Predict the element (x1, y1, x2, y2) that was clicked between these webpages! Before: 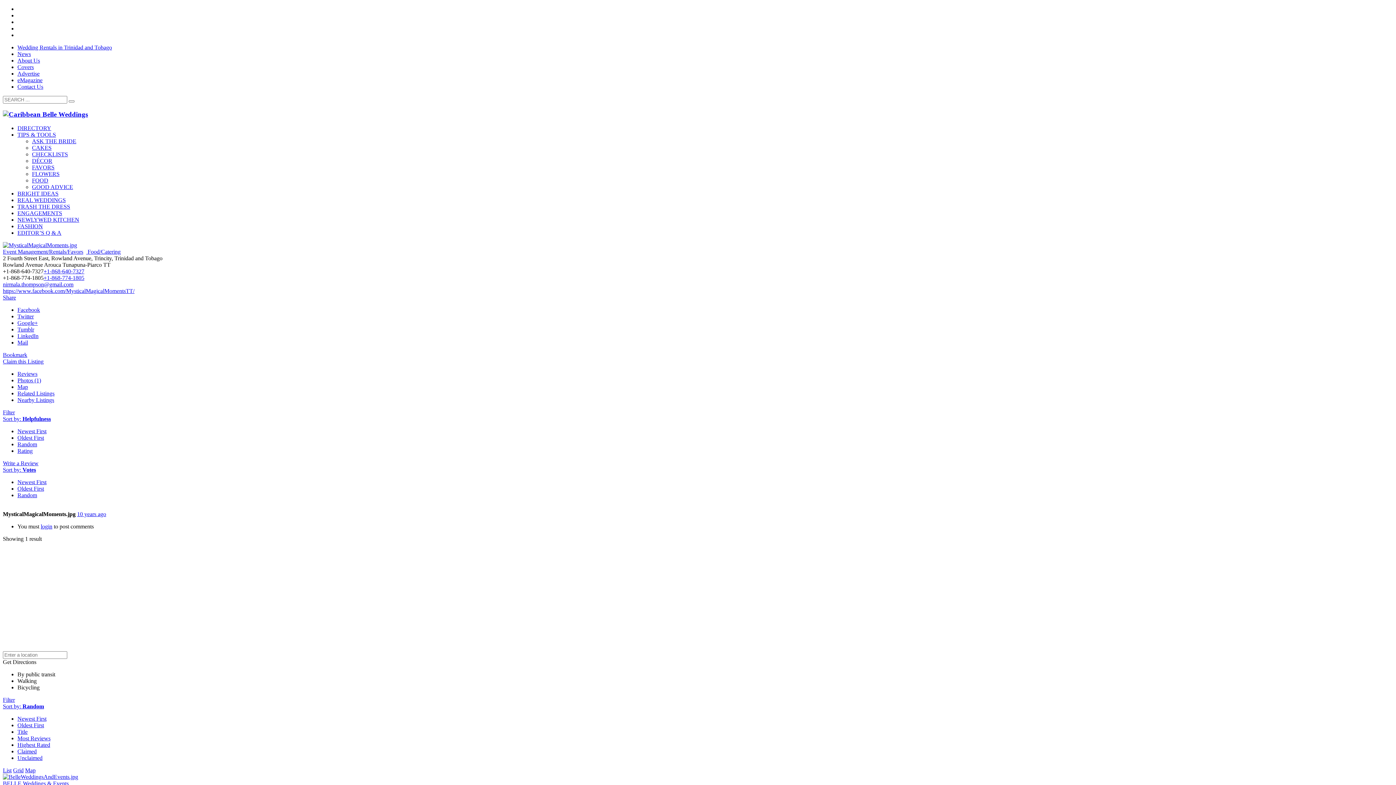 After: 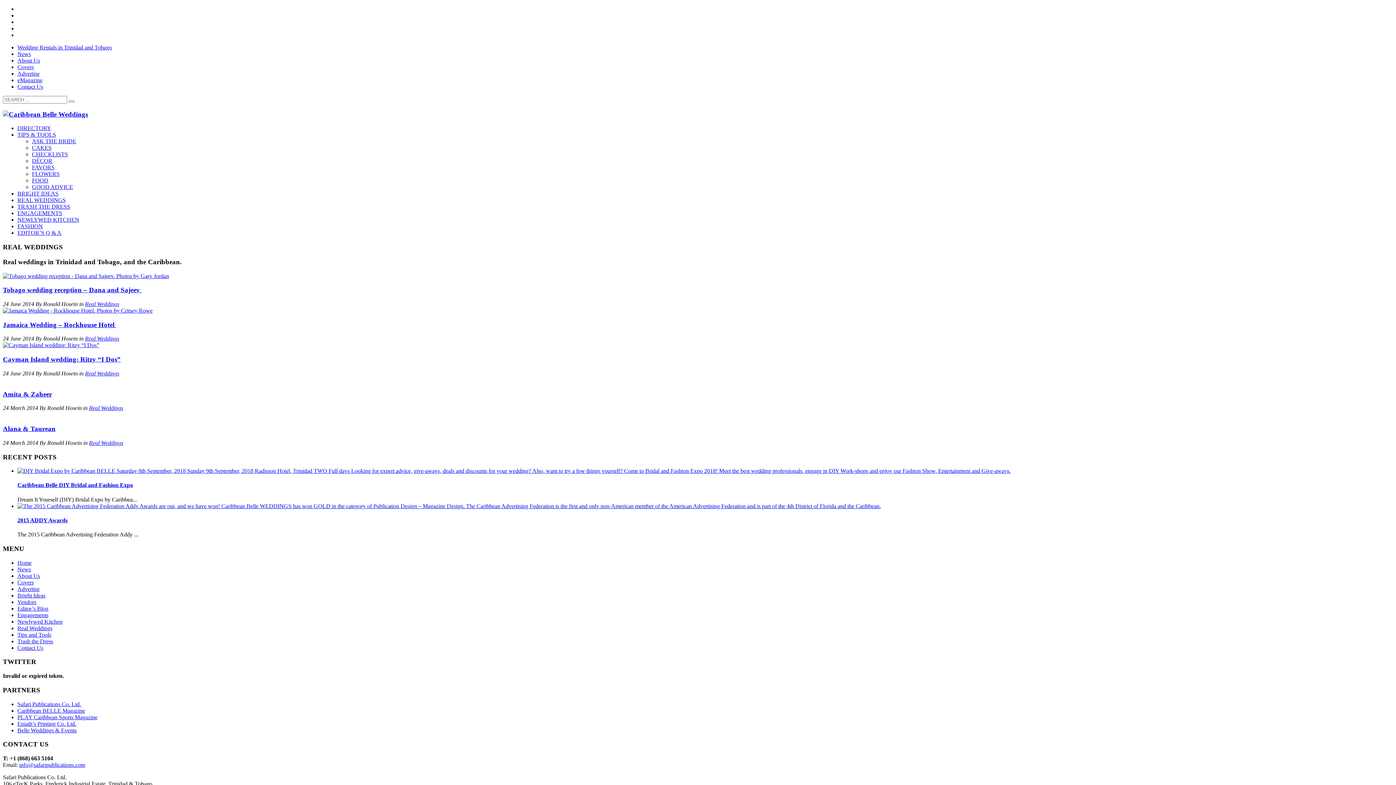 Action: bbox: (17, 197, 65, 203) label: REAL WEDDINGS